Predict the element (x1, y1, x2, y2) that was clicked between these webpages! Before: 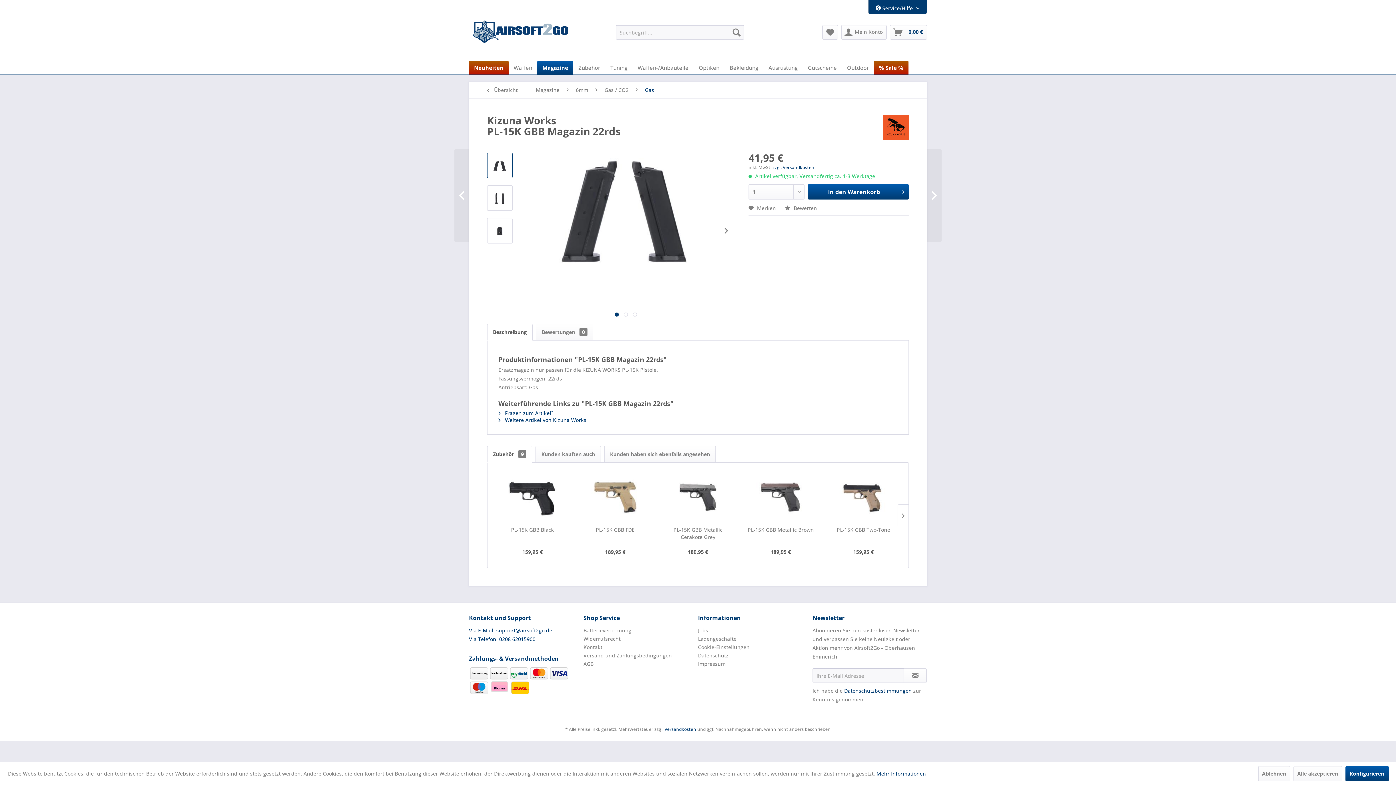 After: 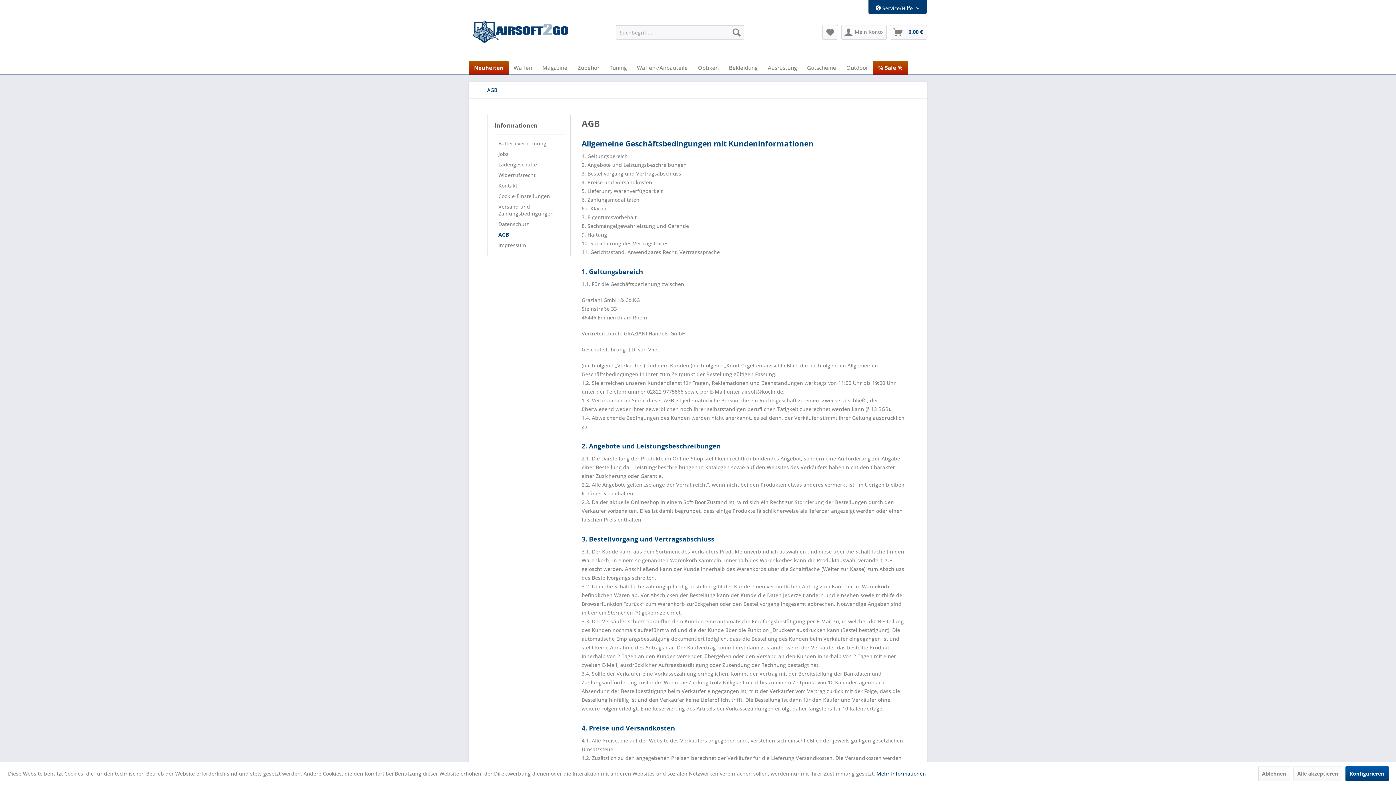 Action: bbox: (583, 660, 694, 668) label: AGB